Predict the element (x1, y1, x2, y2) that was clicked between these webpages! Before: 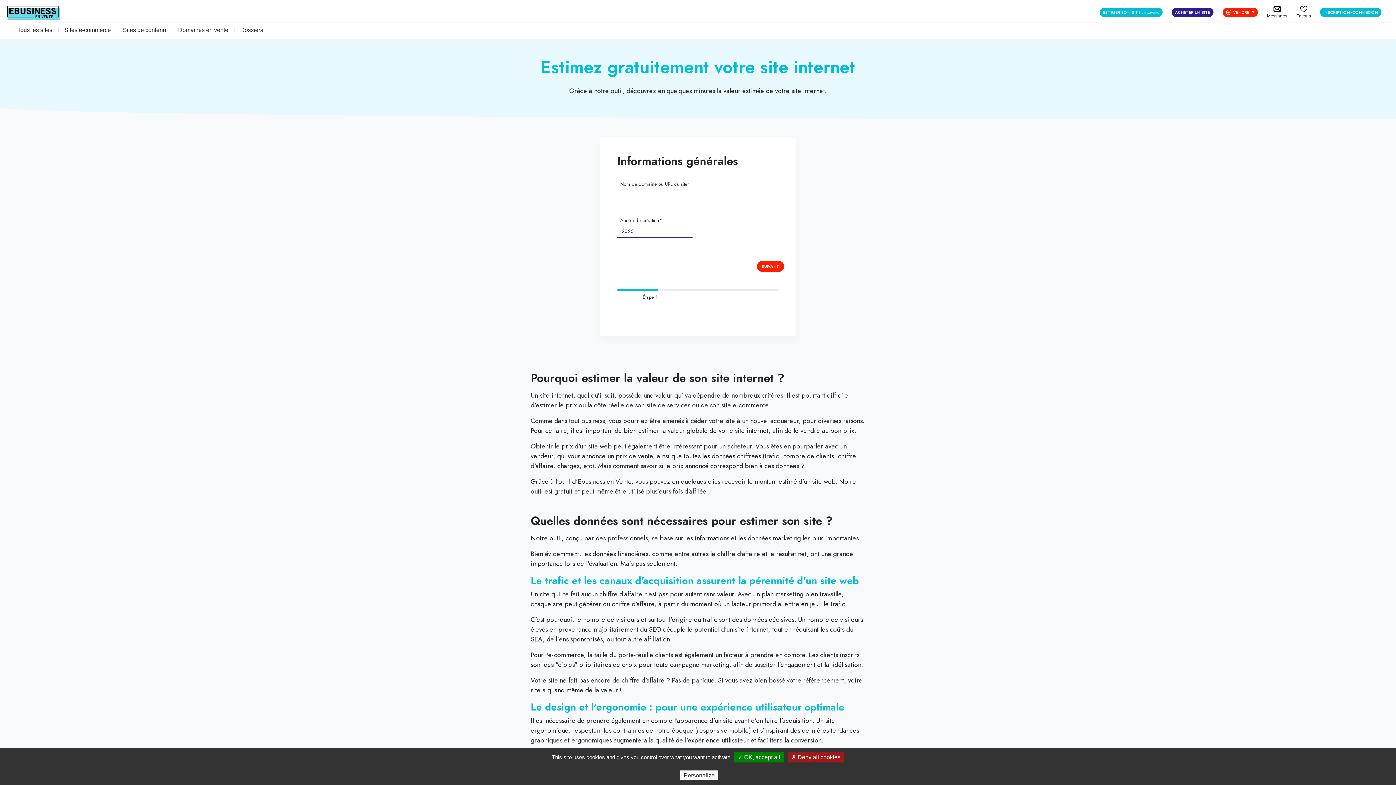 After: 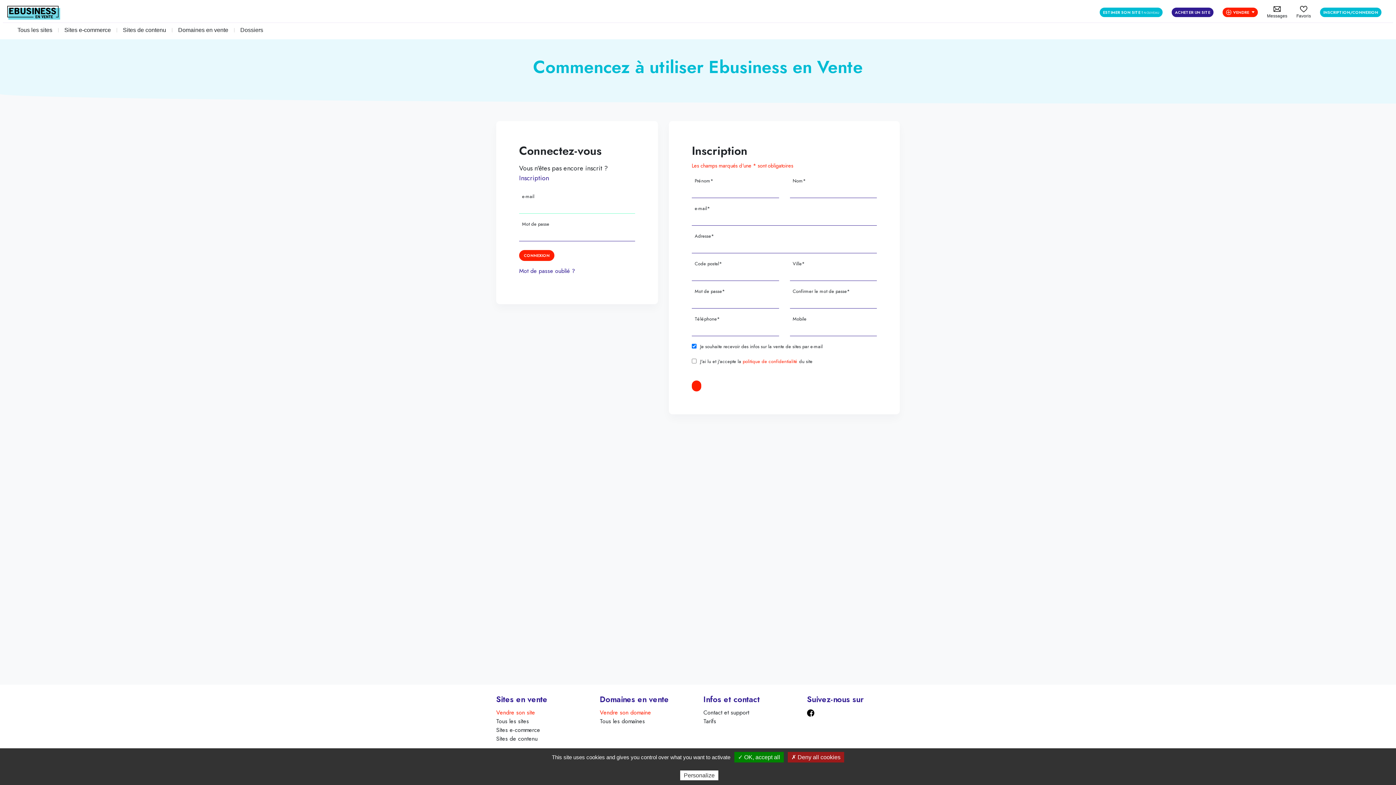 Action: label: 
Messages bbox: (1267, 6, 1287, 18)